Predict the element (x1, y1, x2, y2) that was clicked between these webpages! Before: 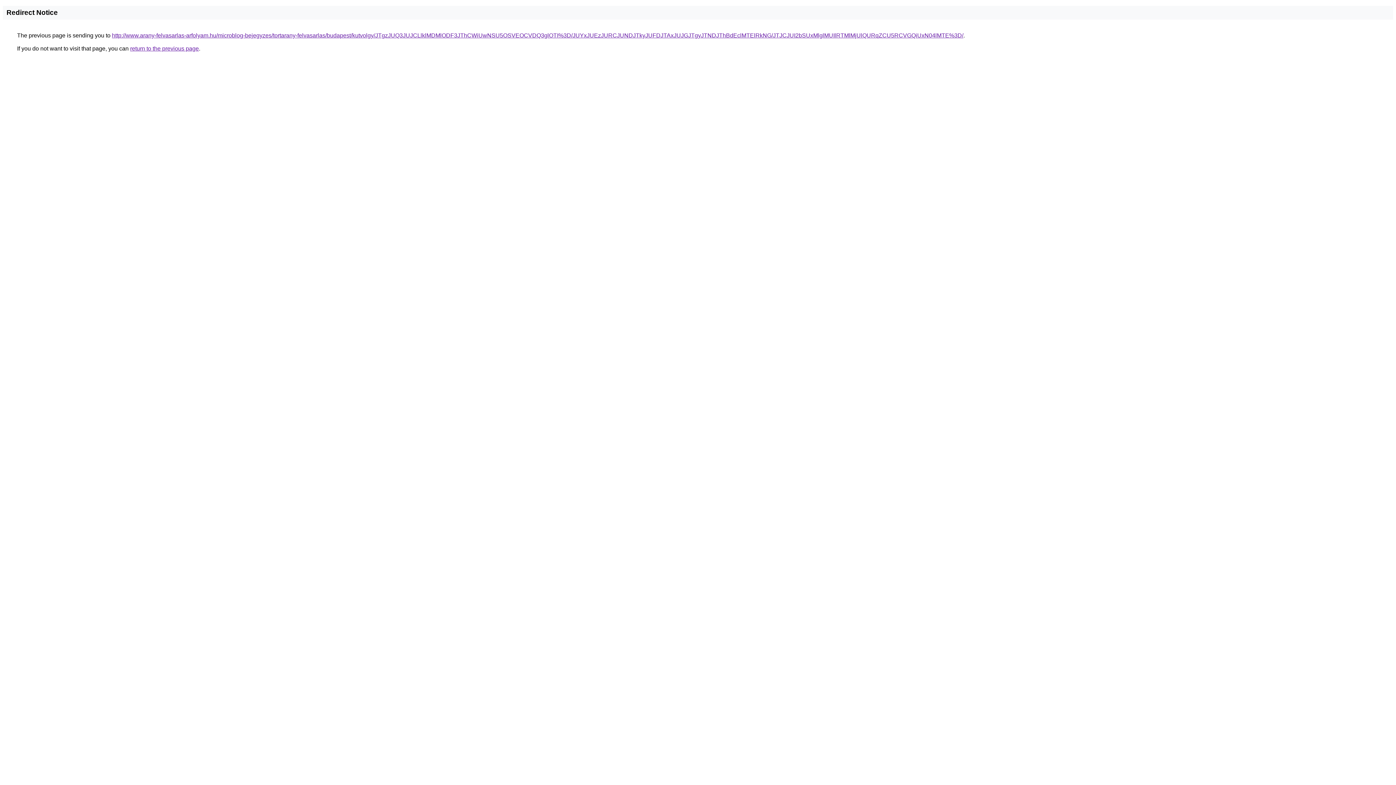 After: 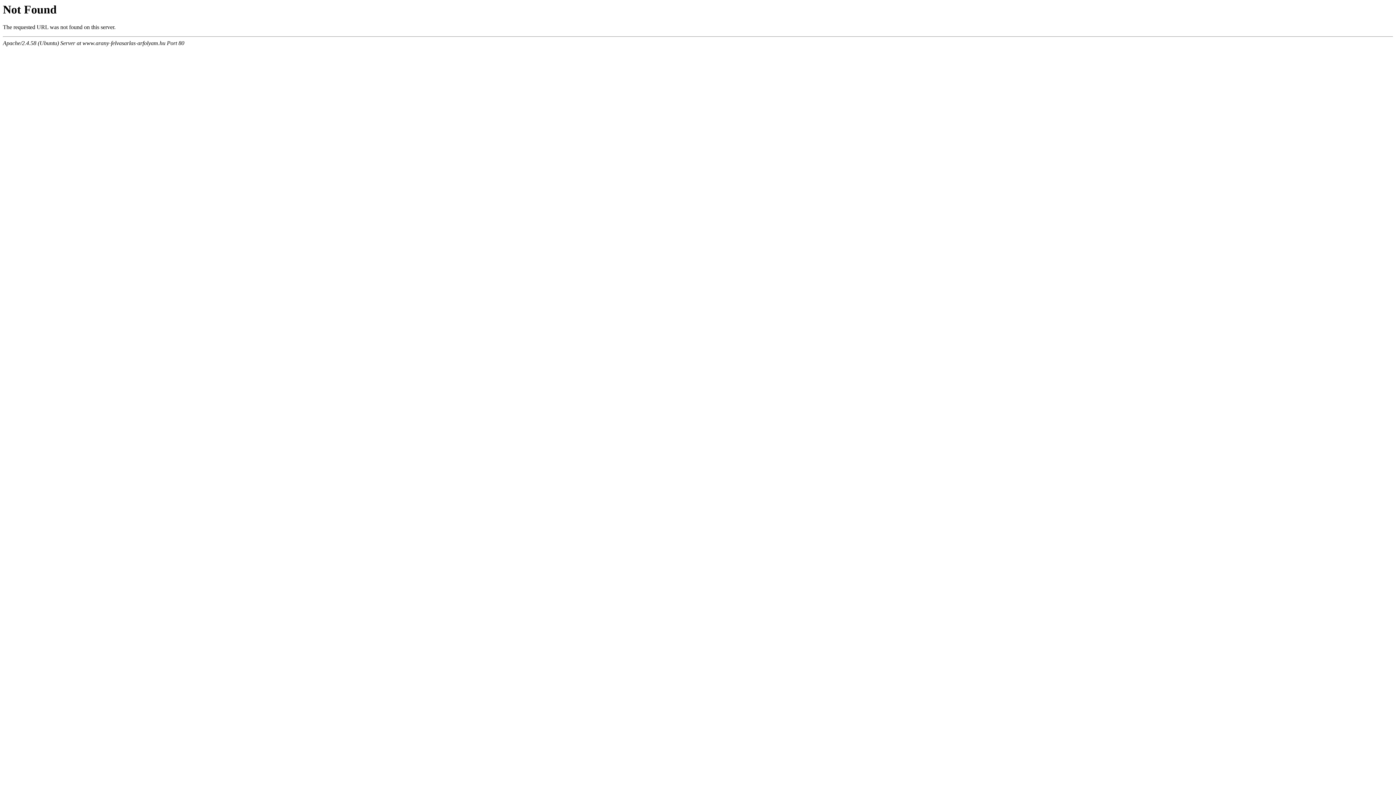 Action: label: http://www.arany-felvasarlas-arfolyam.hu/microblog-bejegyzes/tortarany-felvasarlas/budapest/kutvolgy/JTgzJUQ3JUJCLlklMDMlODF3JThCWiUwNSU5OSVEOCVDQ3glOTI%3D/JUYxJUEzJURCJUNDJTkyJUFDJTAxJUJGJTgyJTNDJThBdEclMTElRkNG/JTJCJUI2bSUxMlglMUIlRTMlMjUlQURqZCU5RCVGQiUxN04lMTE%3D/ bbox: (112, 32, 963, 38)